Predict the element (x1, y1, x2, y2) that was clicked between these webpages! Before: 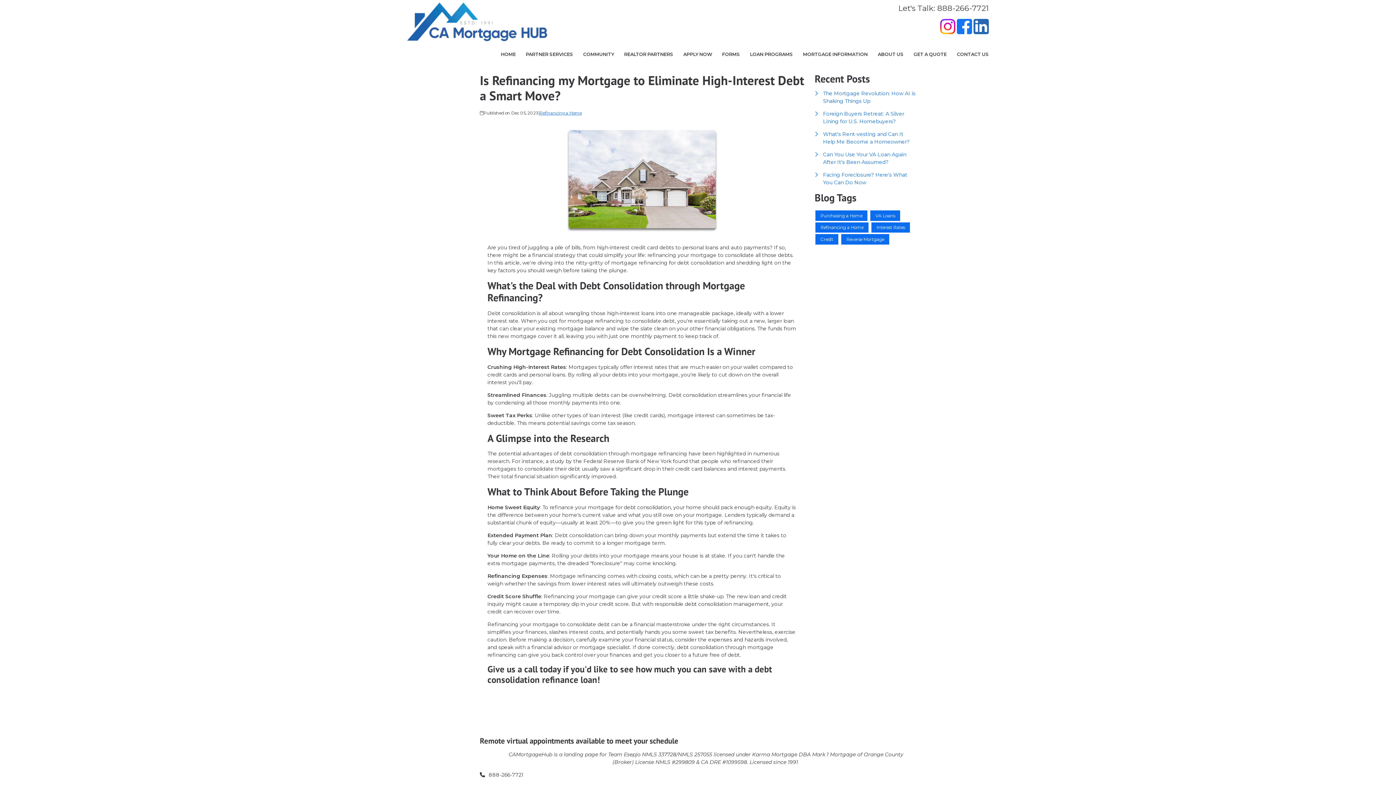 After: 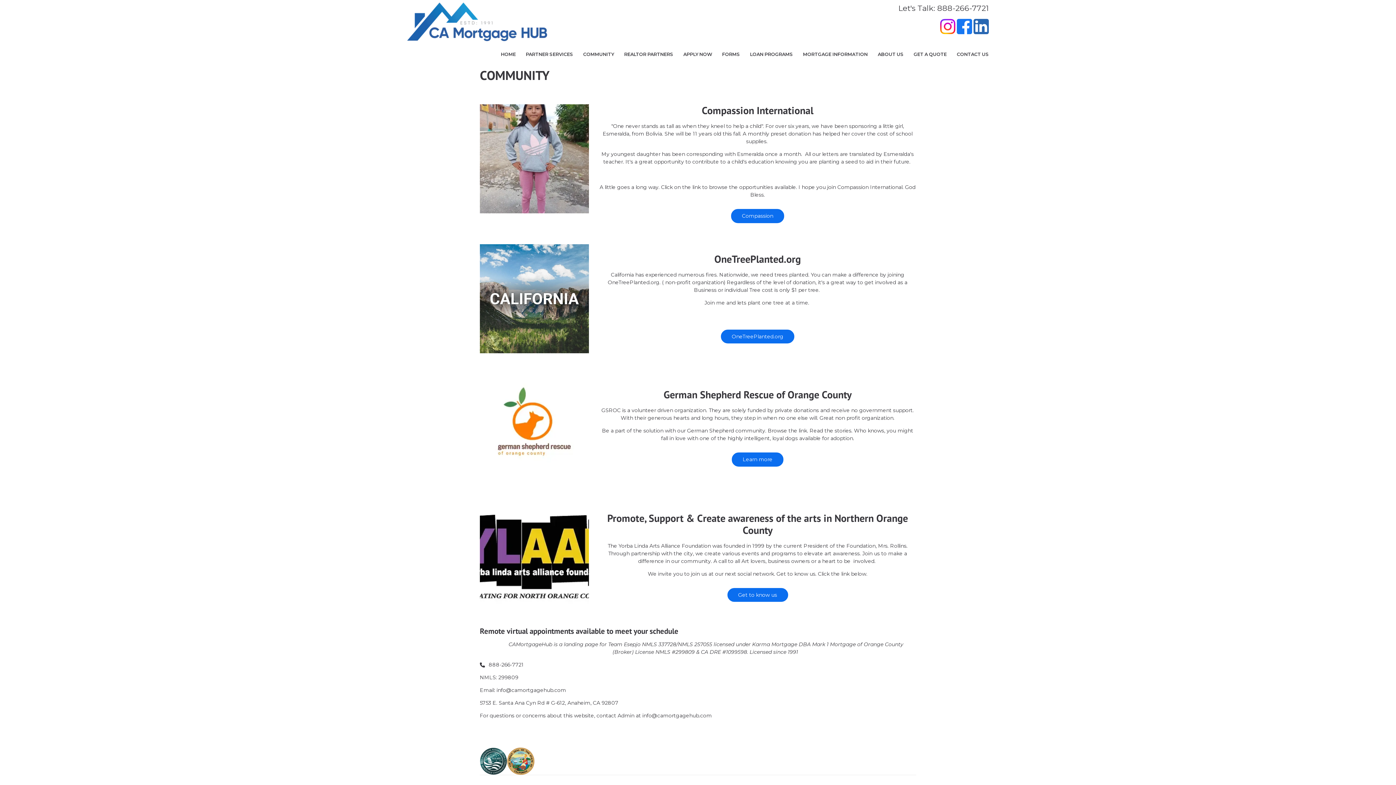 Action: bbox: (578, 45, 619, 62) label: COMMUNITY